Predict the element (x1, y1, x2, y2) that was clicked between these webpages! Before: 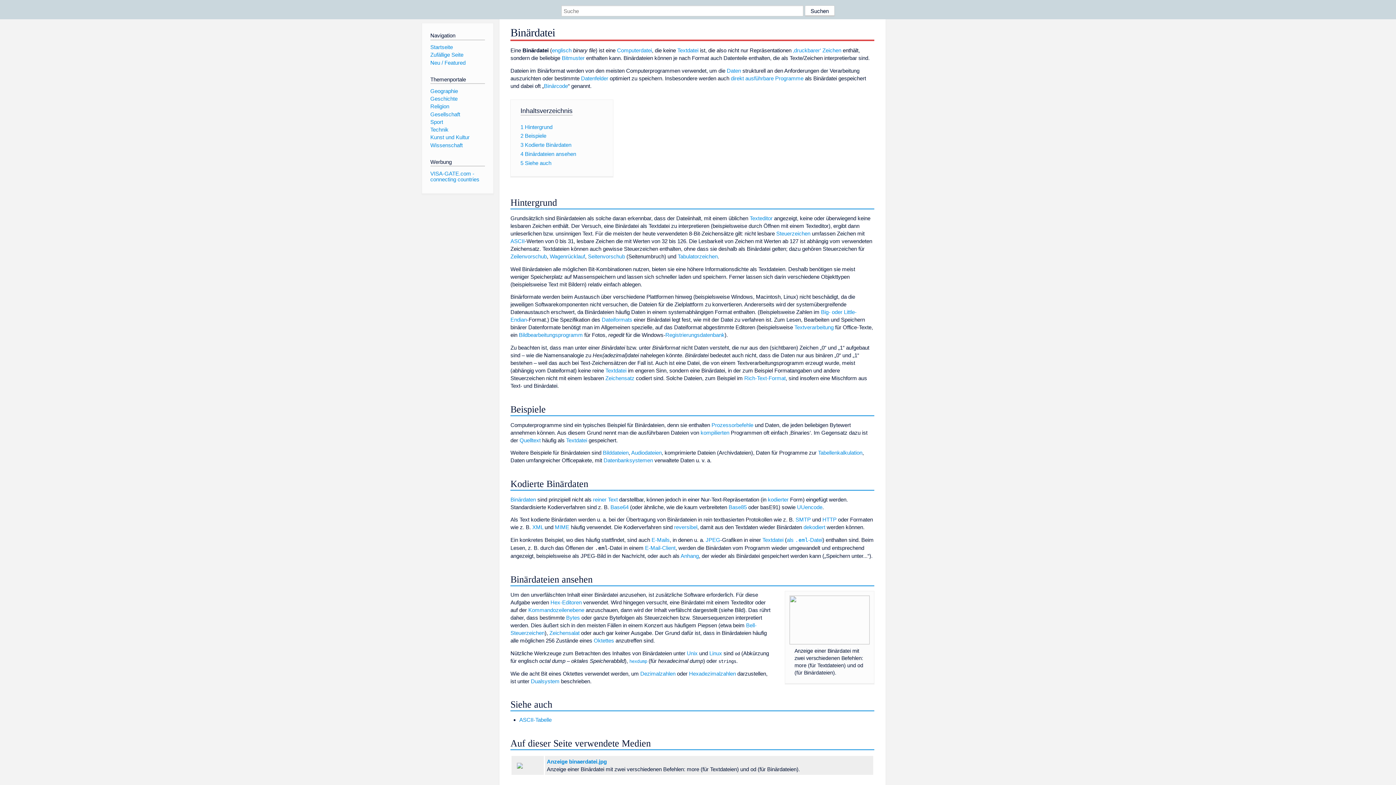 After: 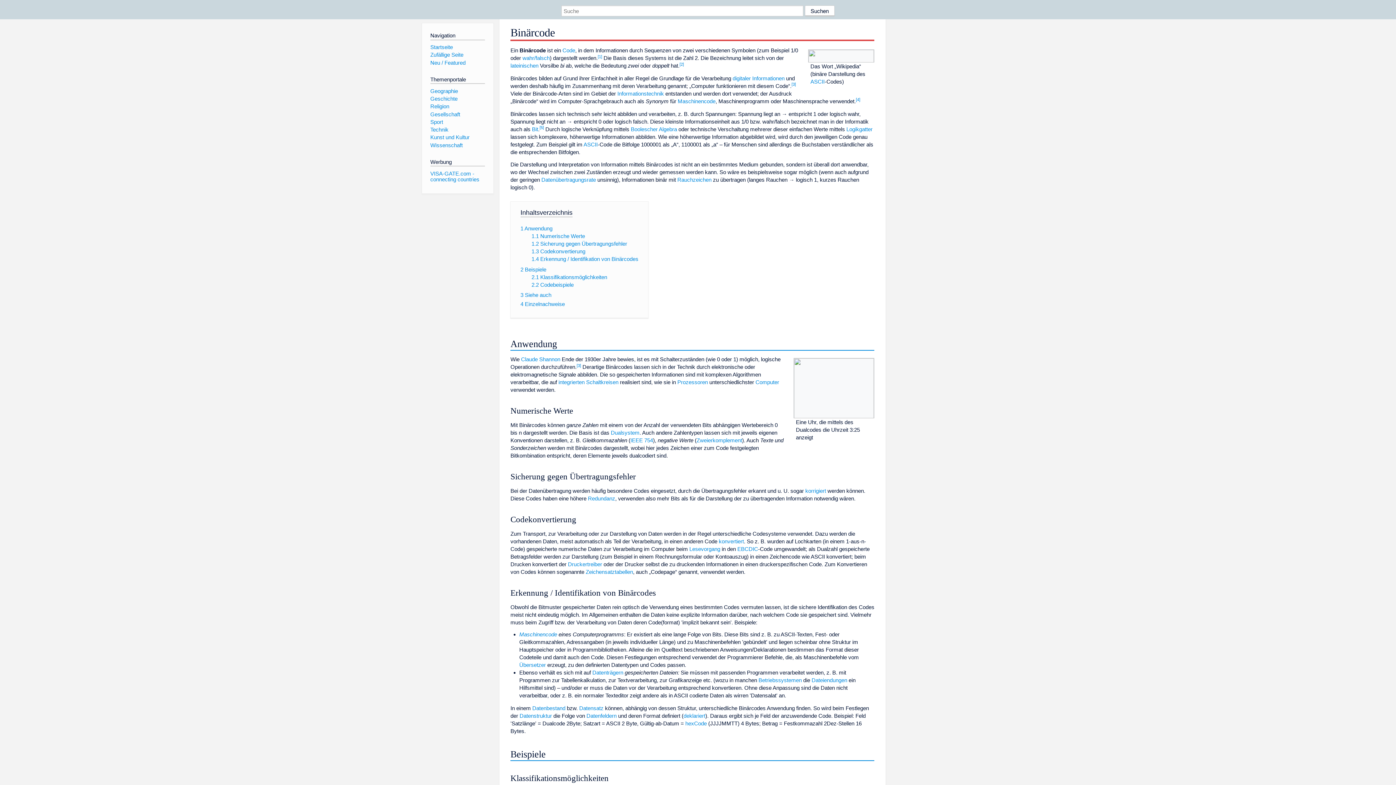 Action: label: Binärcode bbox: (544, 82, 568, 89)